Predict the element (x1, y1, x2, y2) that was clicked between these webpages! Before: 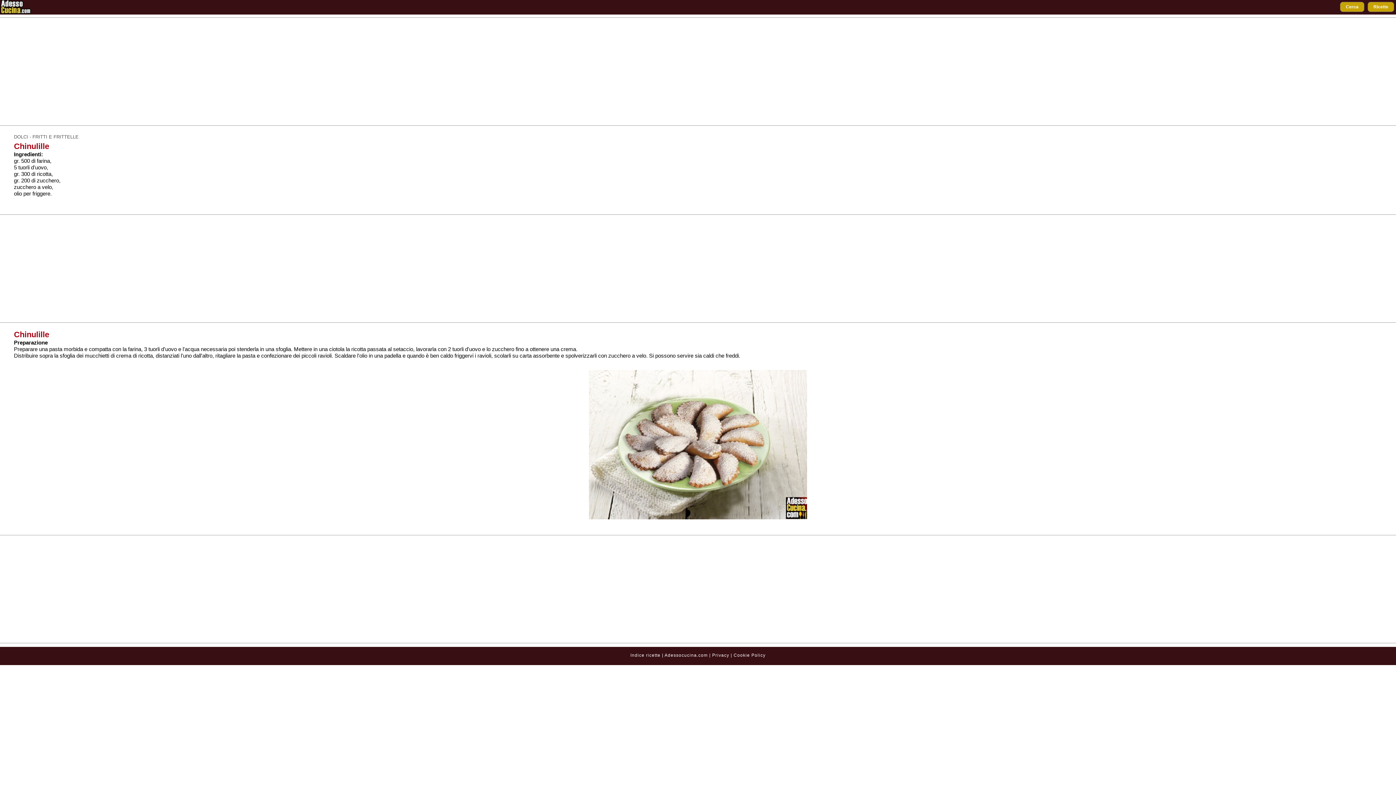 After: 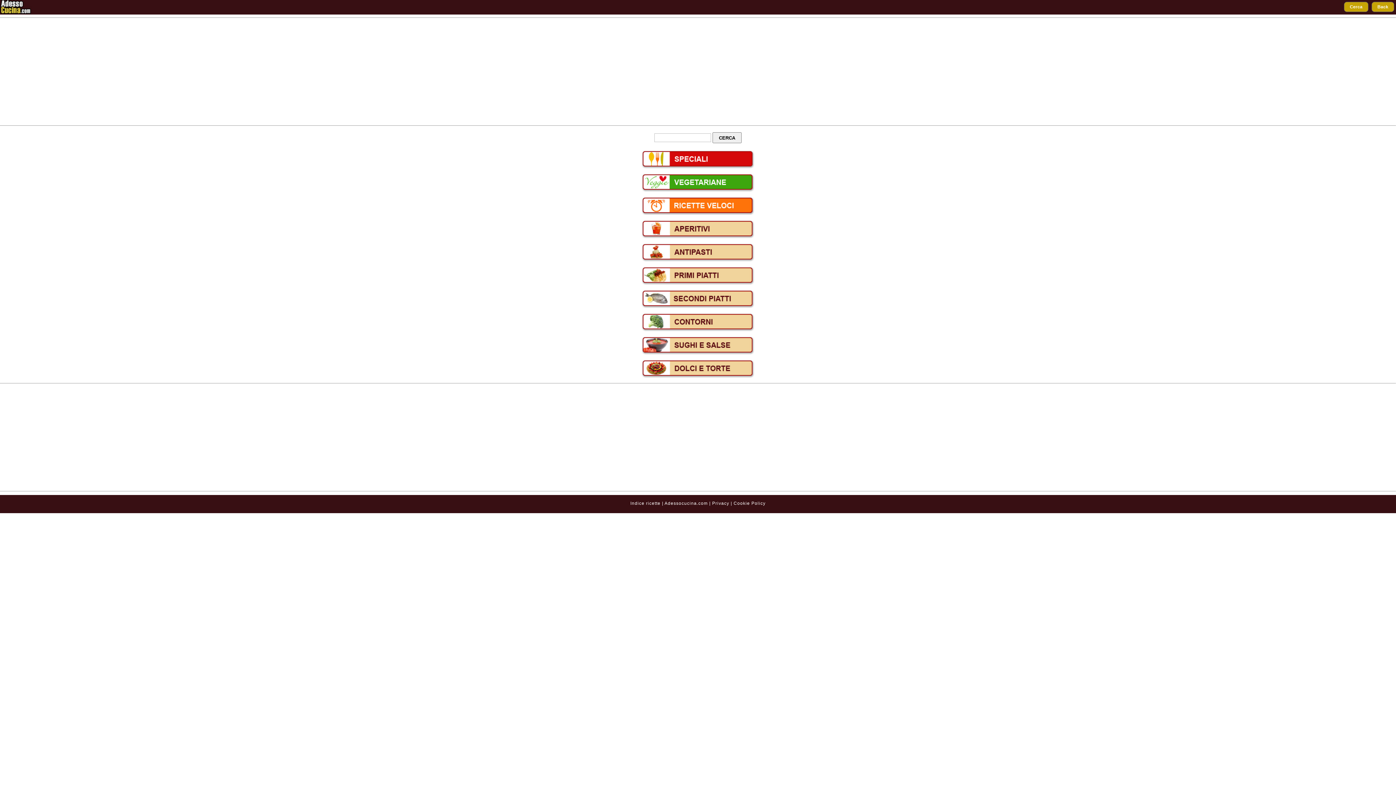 Action: bbox: (0, 8, 32, 14)